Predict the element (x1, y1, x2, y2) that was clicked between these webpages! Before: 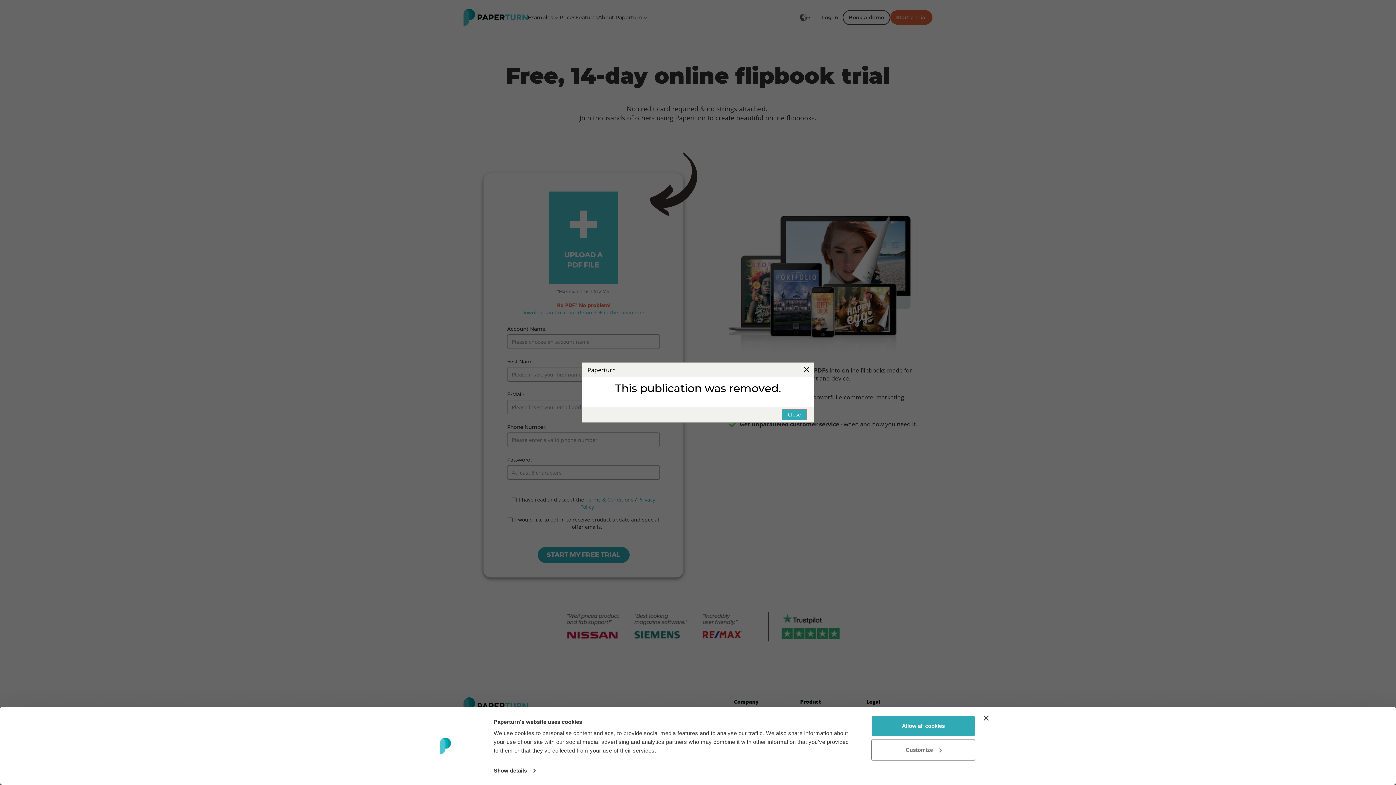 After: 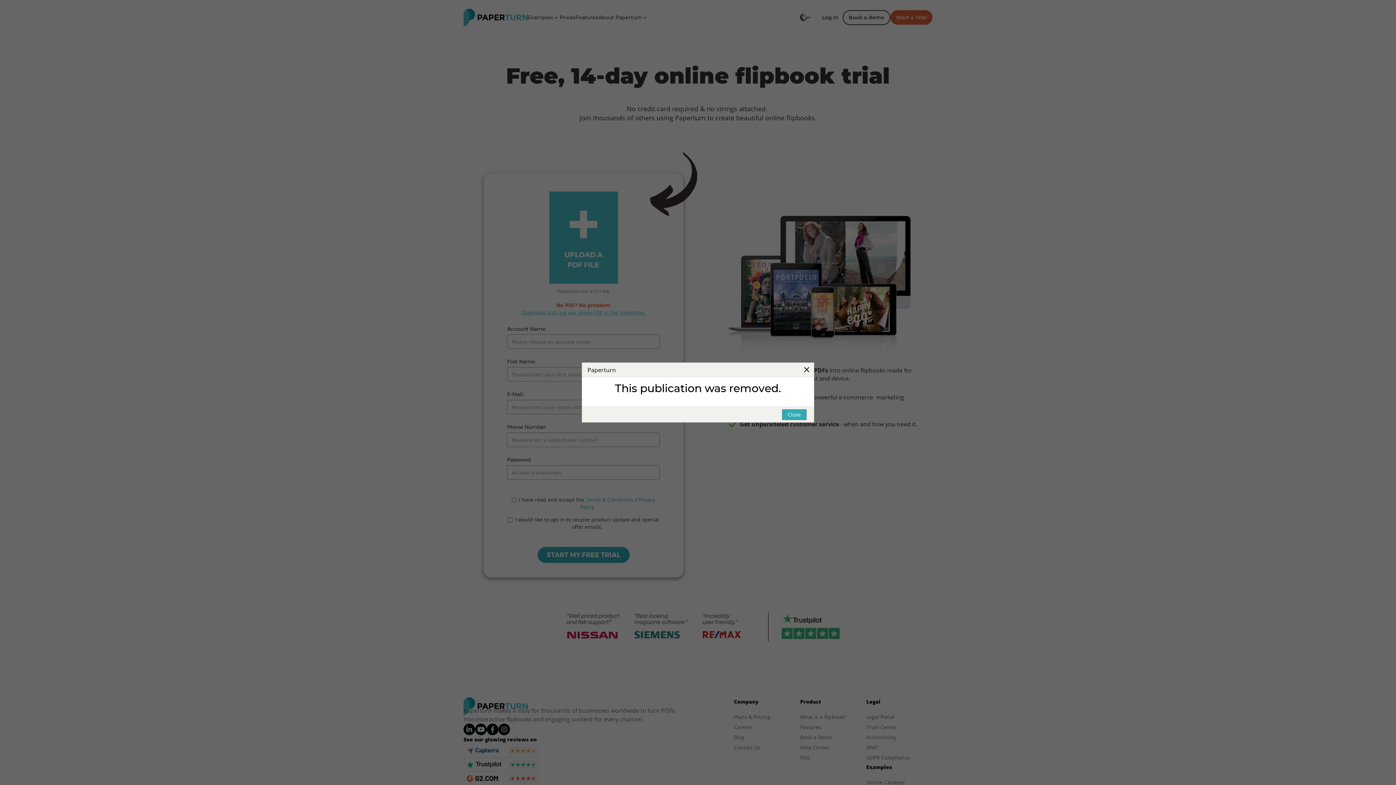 Action: bbox: (871, 715, 975, 737) label: Allow all cookies